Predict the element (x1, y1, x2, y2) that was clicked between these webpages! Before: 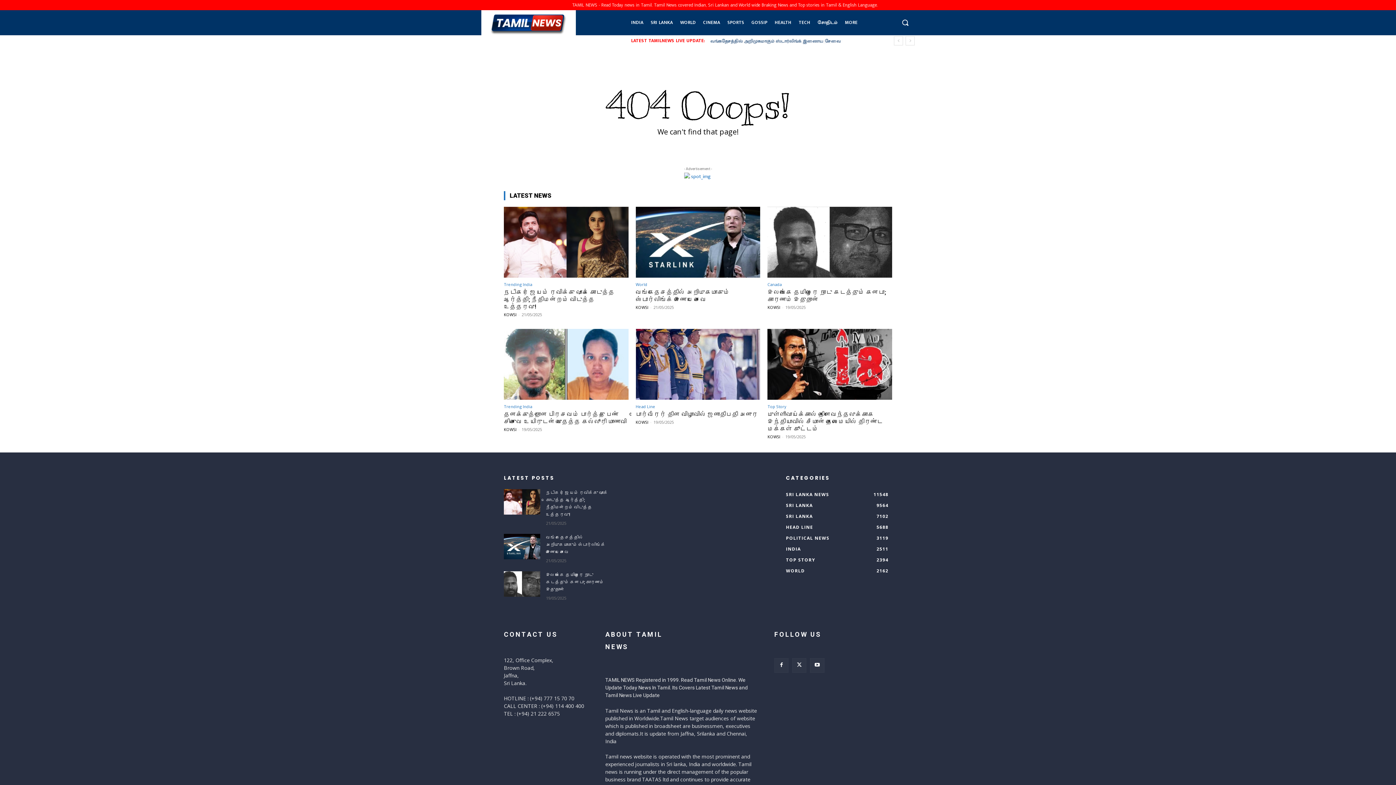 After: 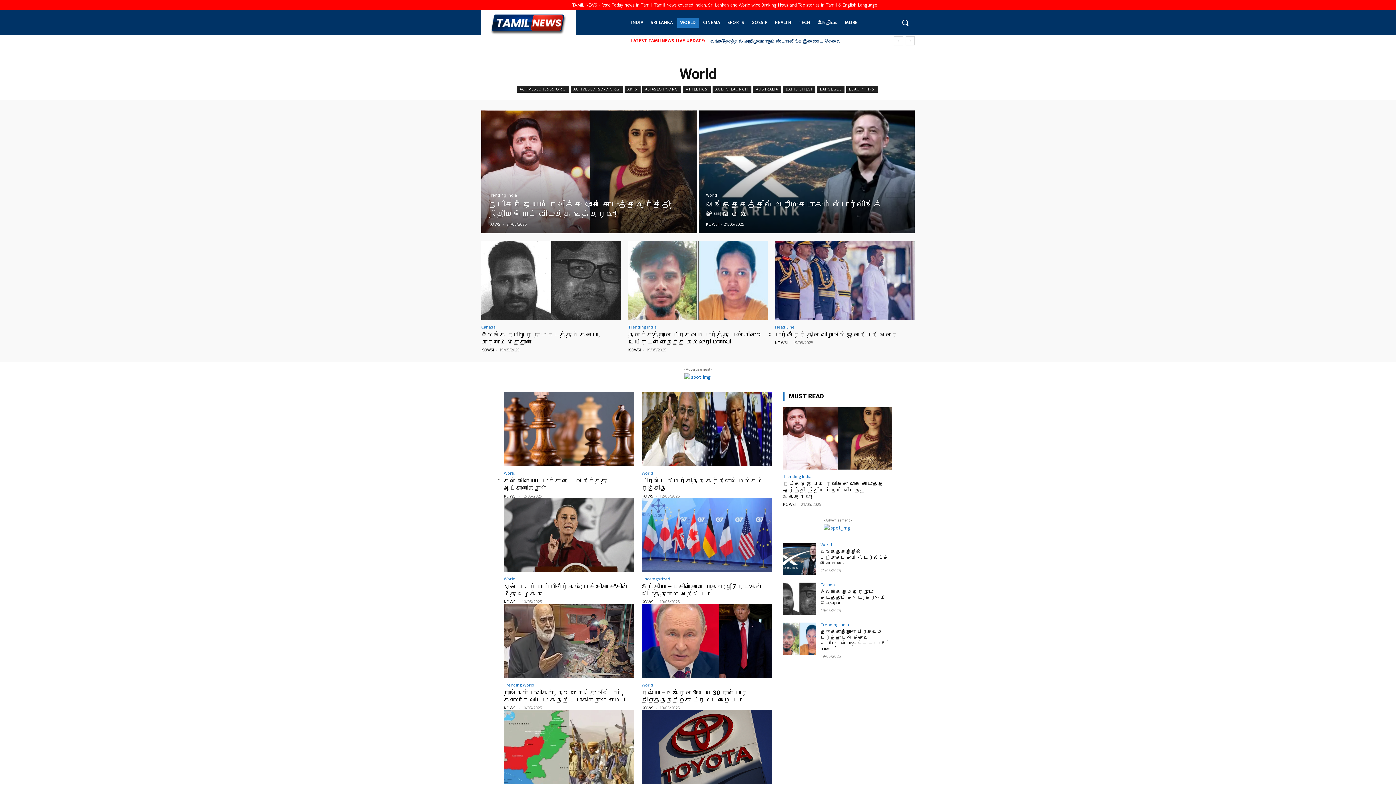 Action: bbox: (635, 282, 647, 286) label: World